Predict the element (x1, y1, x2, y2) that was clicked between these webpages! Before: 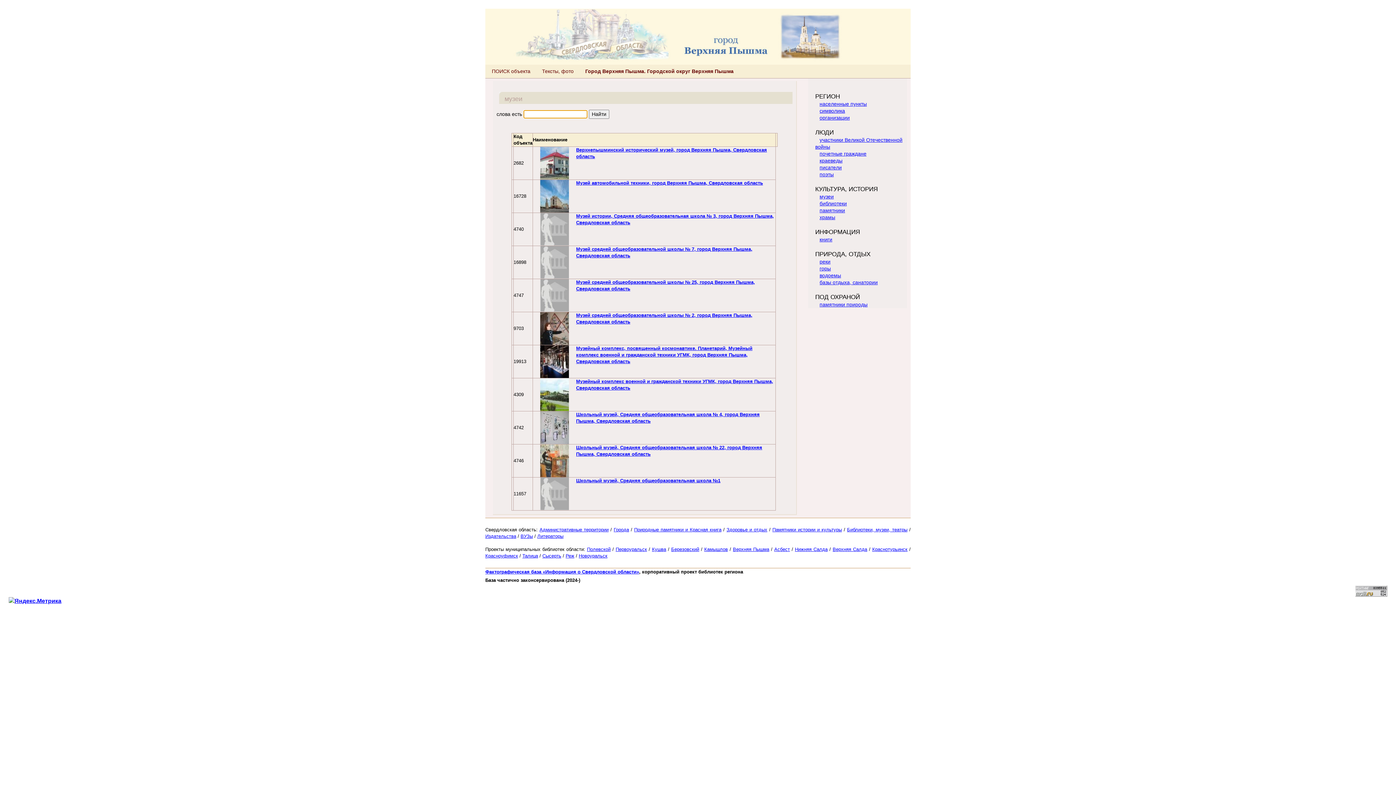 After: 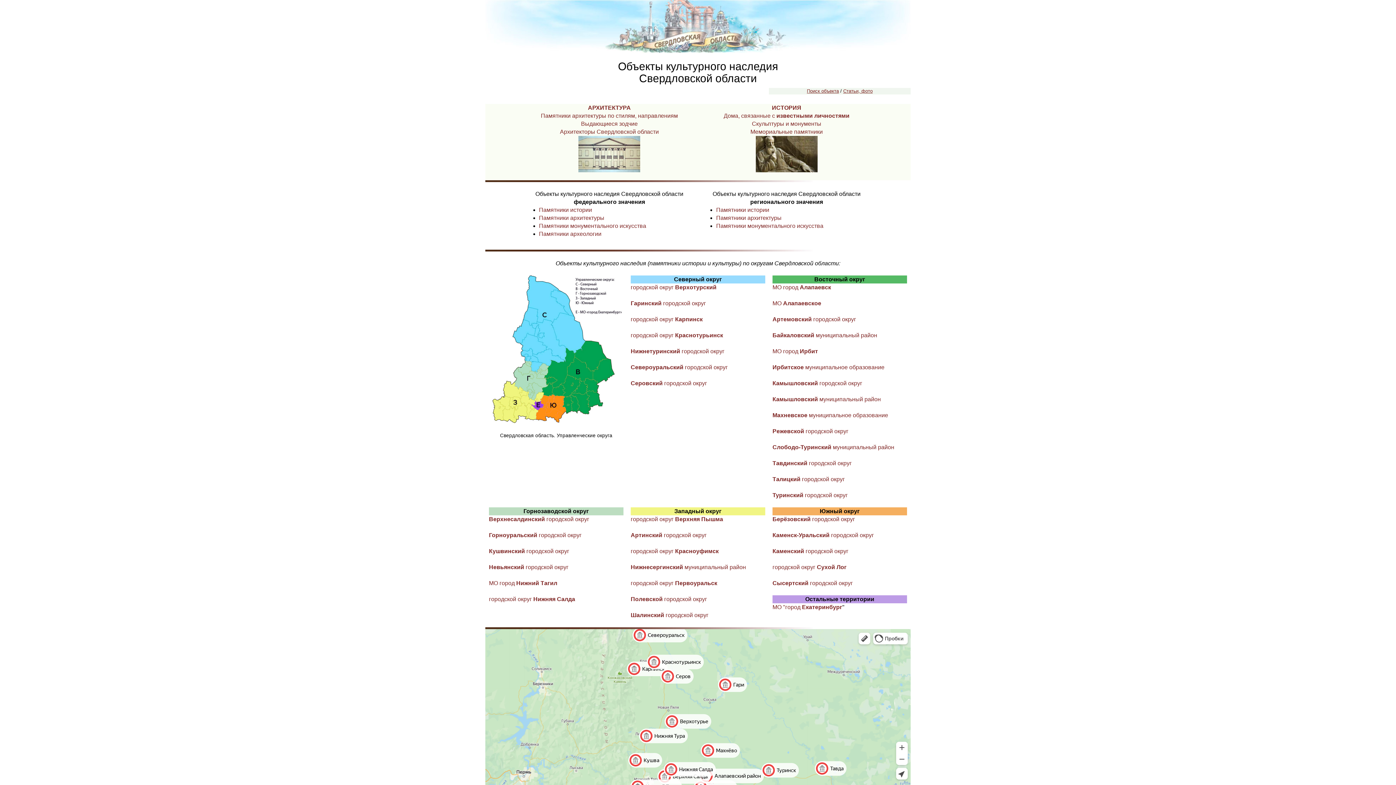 Action: label: Памятники истории и культуры bbox: (772, 527, 842, 532)